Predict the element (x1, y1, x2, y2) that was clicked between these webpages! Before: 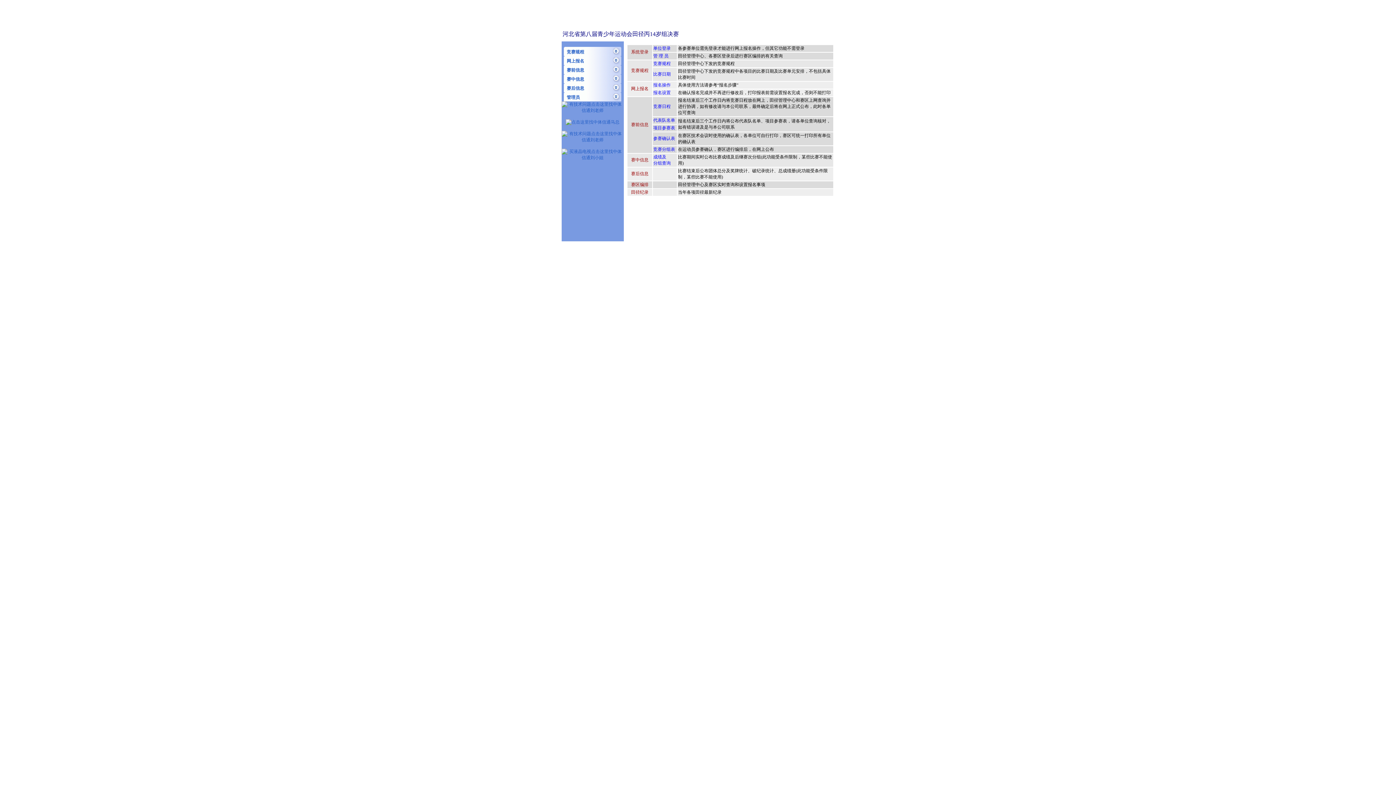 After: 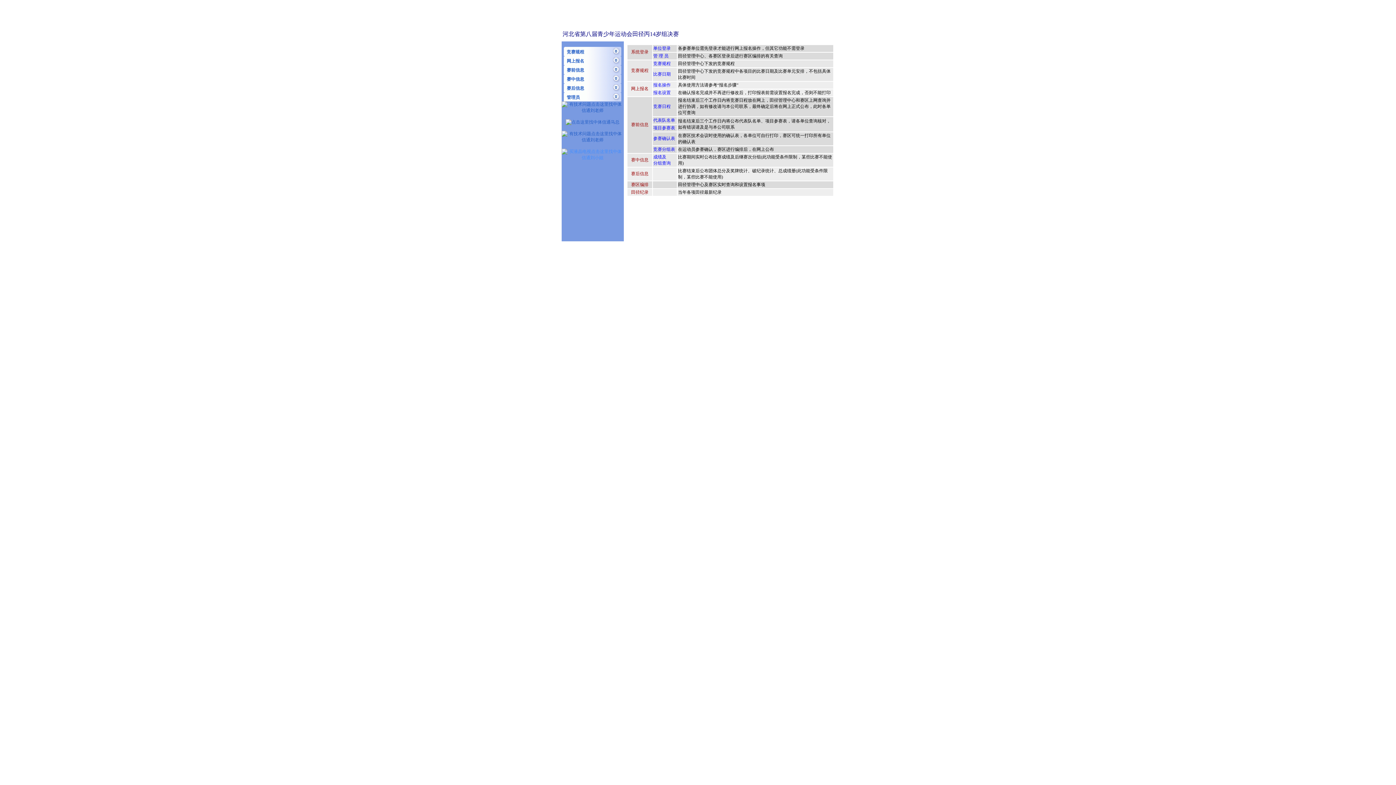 Action: bbox: (561, 155, 623, 160)